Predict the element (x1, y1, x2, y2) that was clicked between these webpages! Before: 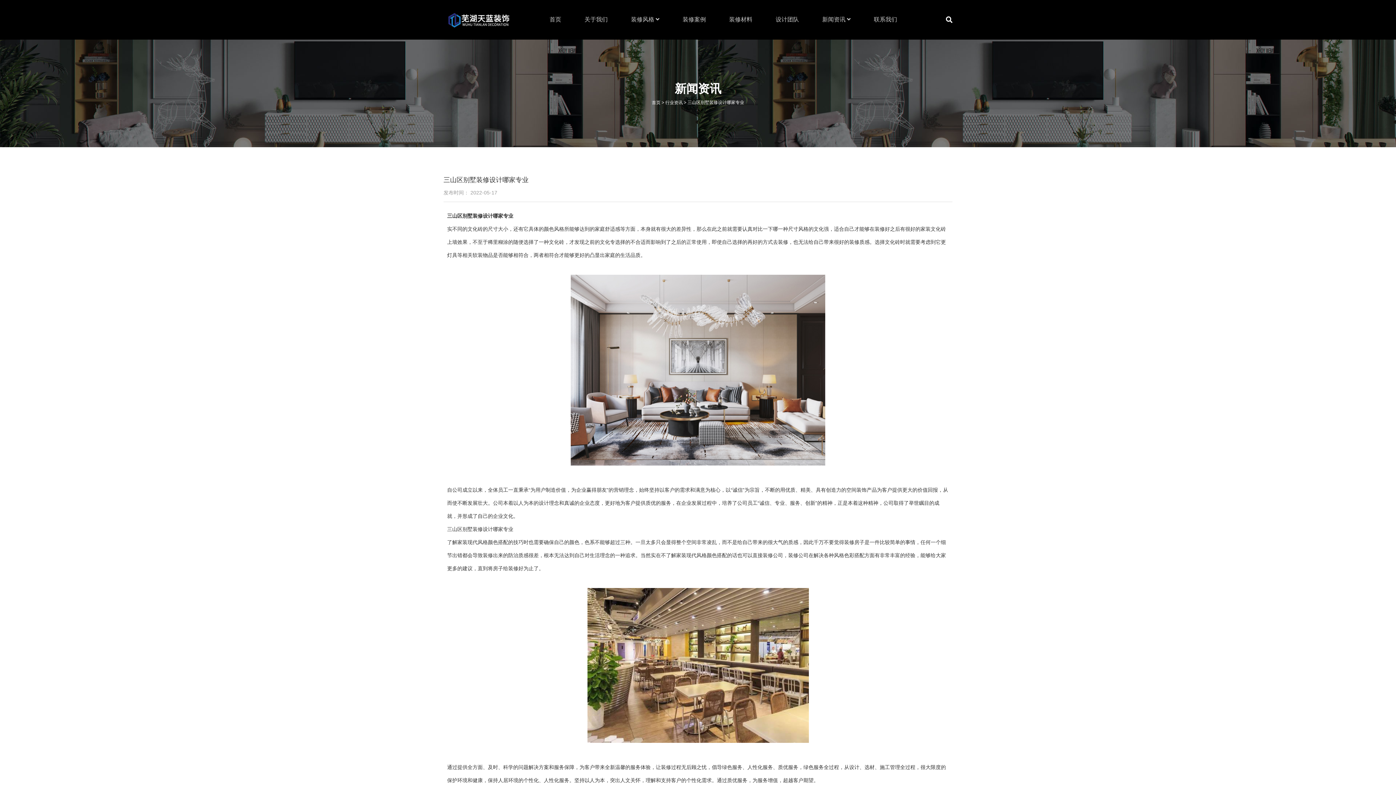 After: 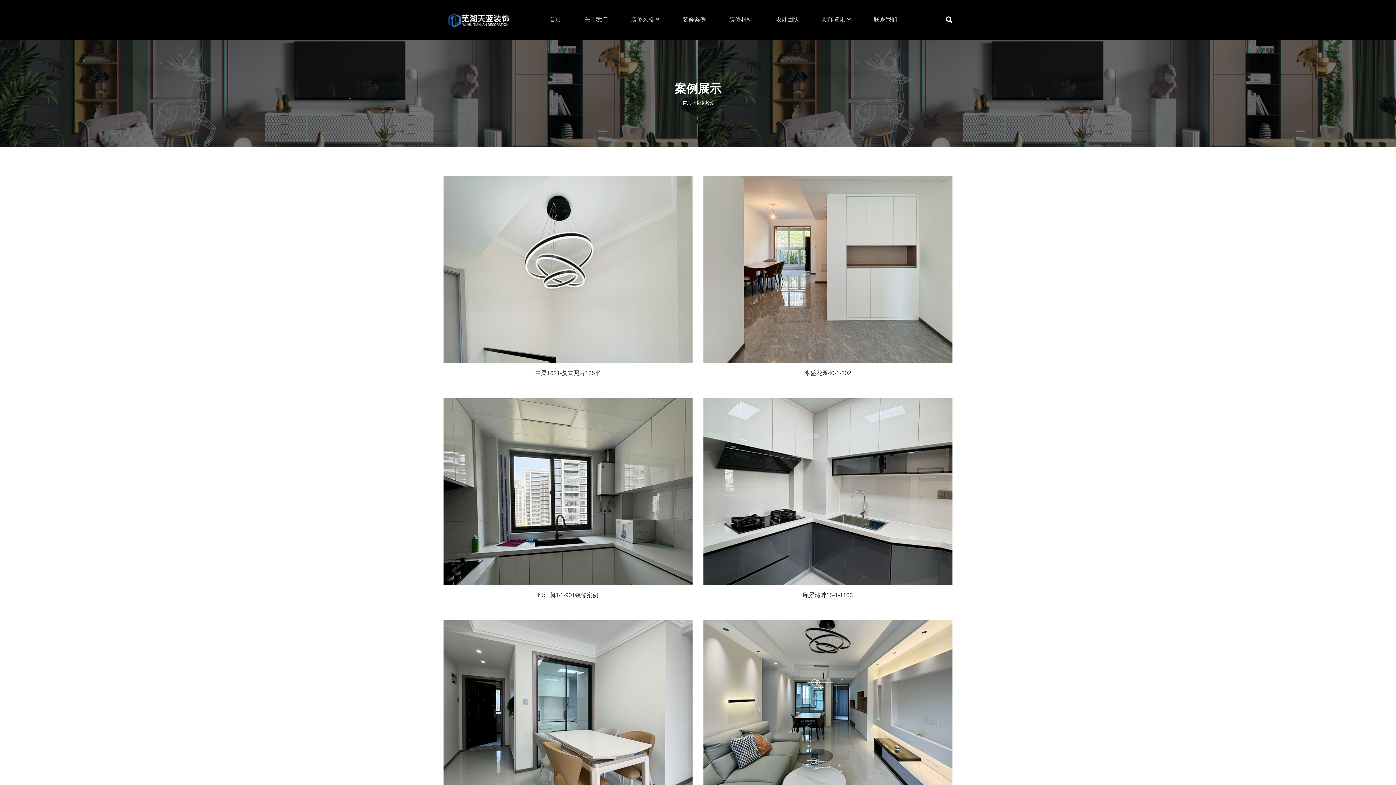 Action: bbox: (670, 13, 706, 36) label: 装修案例